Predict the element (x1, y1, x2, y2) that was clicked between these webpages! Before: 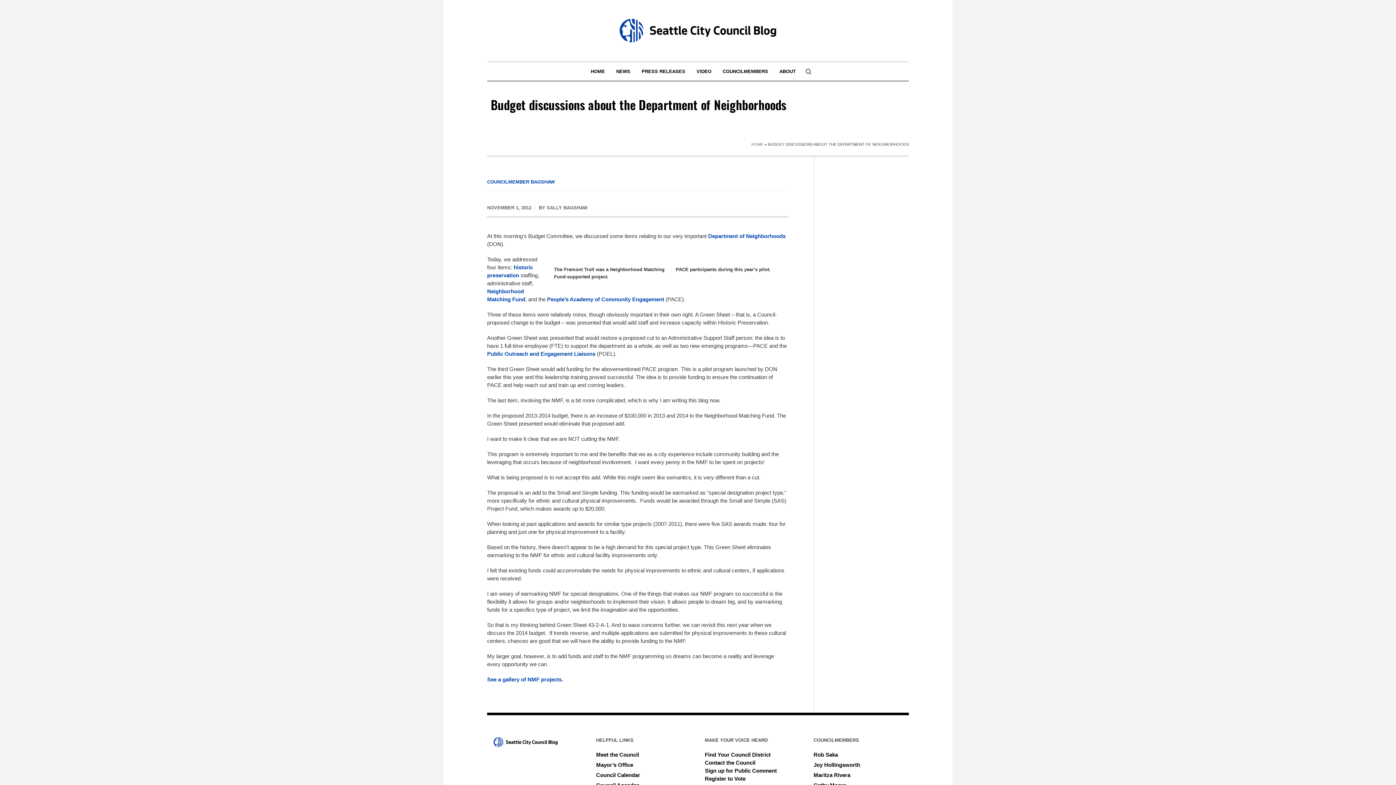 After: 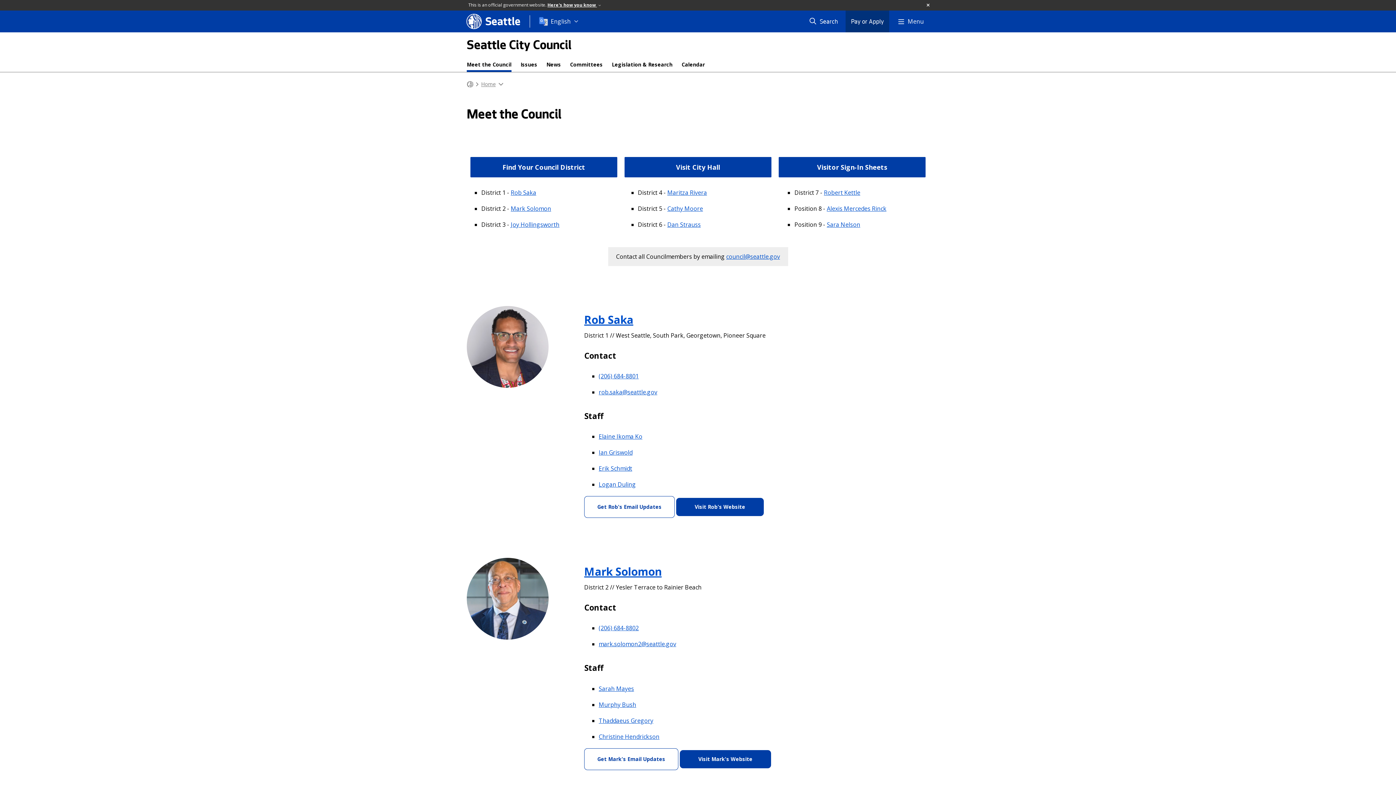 Action: label: Meet the Council bbox: (596, 752, 639, 758)